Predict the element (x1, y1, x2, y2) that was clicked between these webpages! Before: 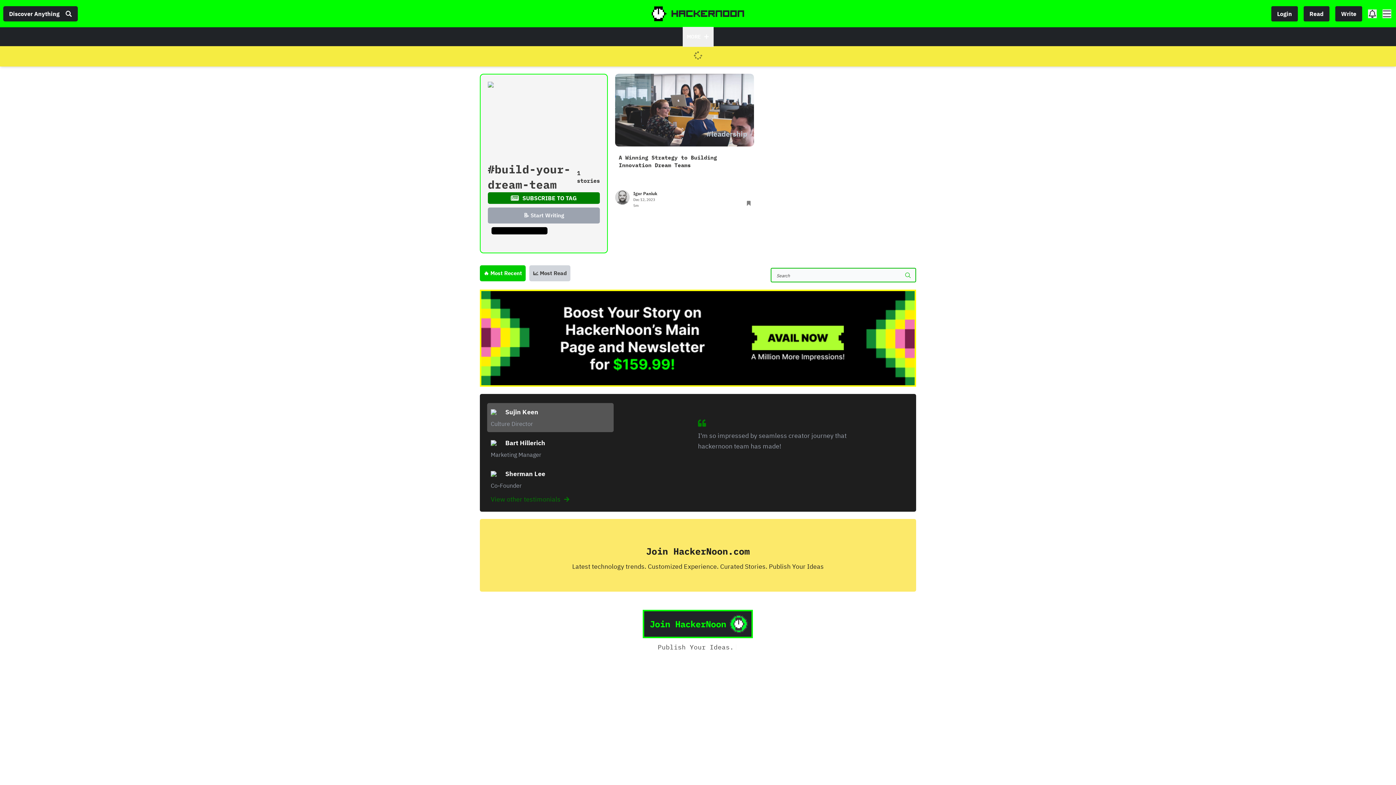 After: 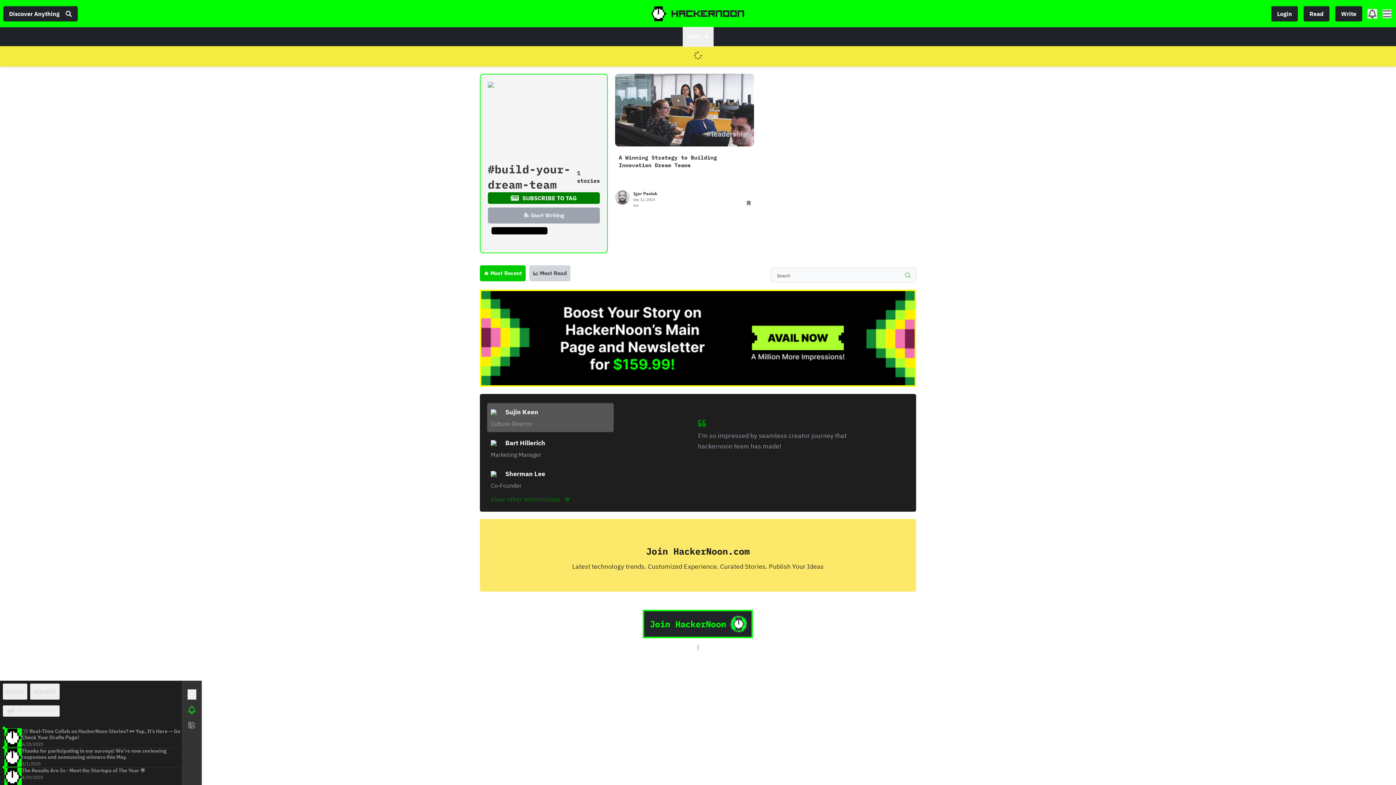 Action: bbox: (1368, 9, 1377, 18)